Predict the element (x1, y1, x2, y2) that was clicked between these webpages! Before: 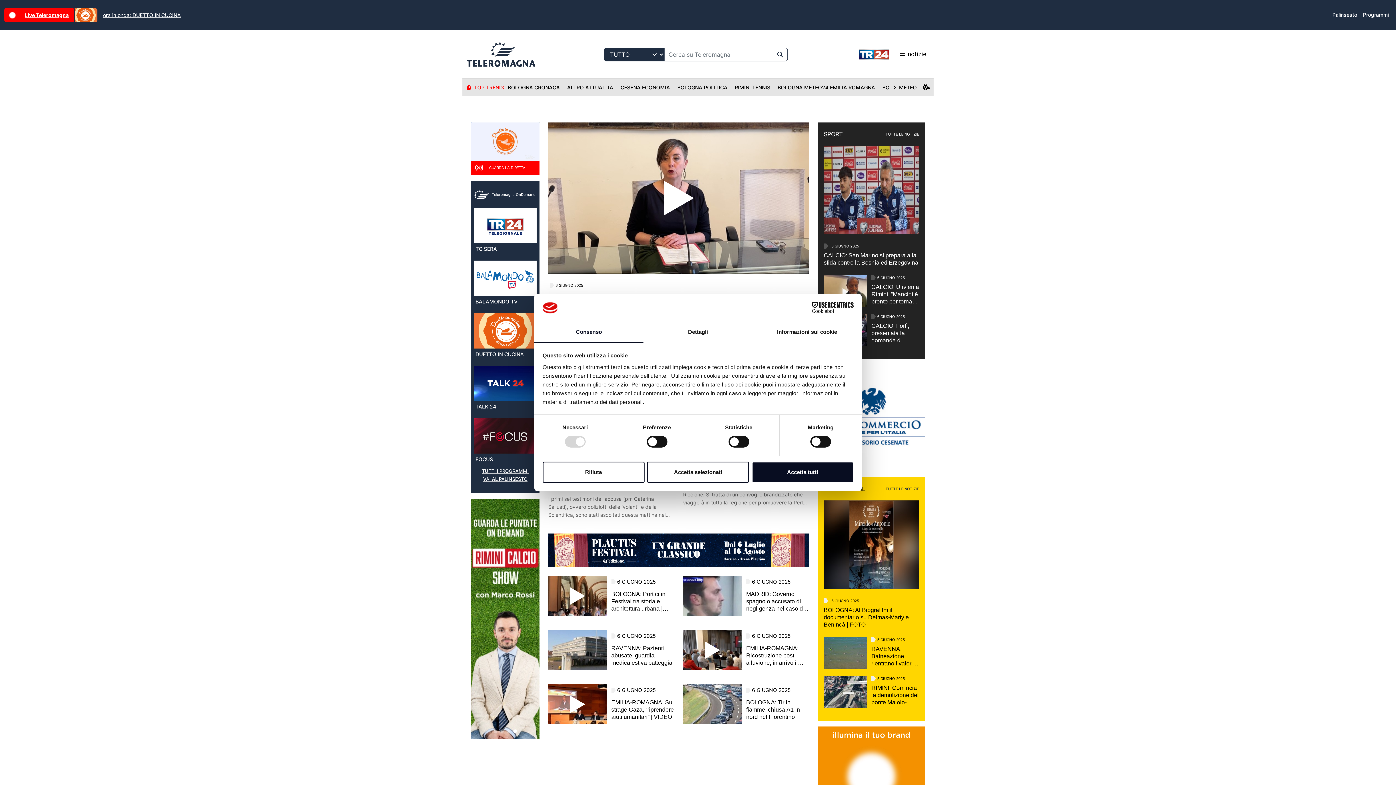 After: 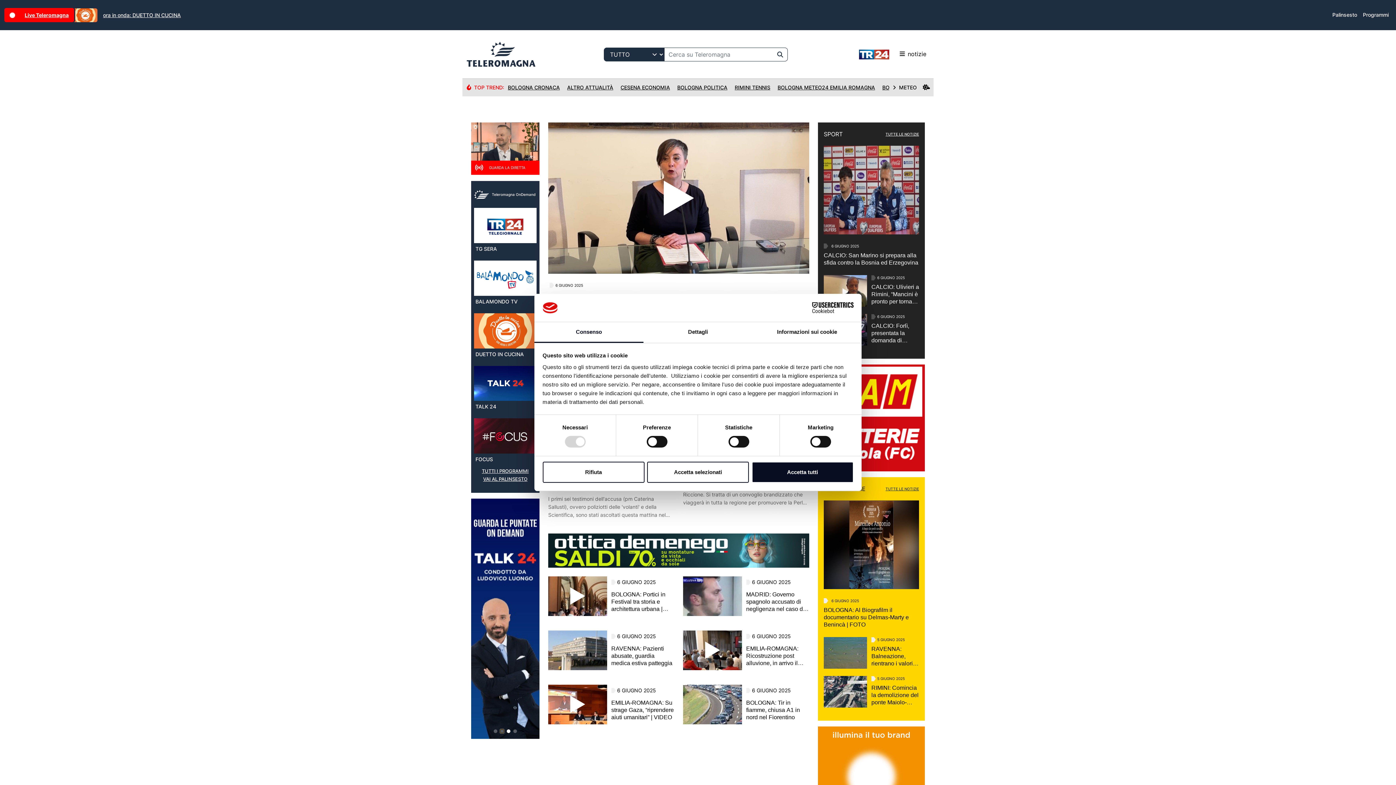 Action: bbox: (500, 729, 504, 733) label: Go to slide 2